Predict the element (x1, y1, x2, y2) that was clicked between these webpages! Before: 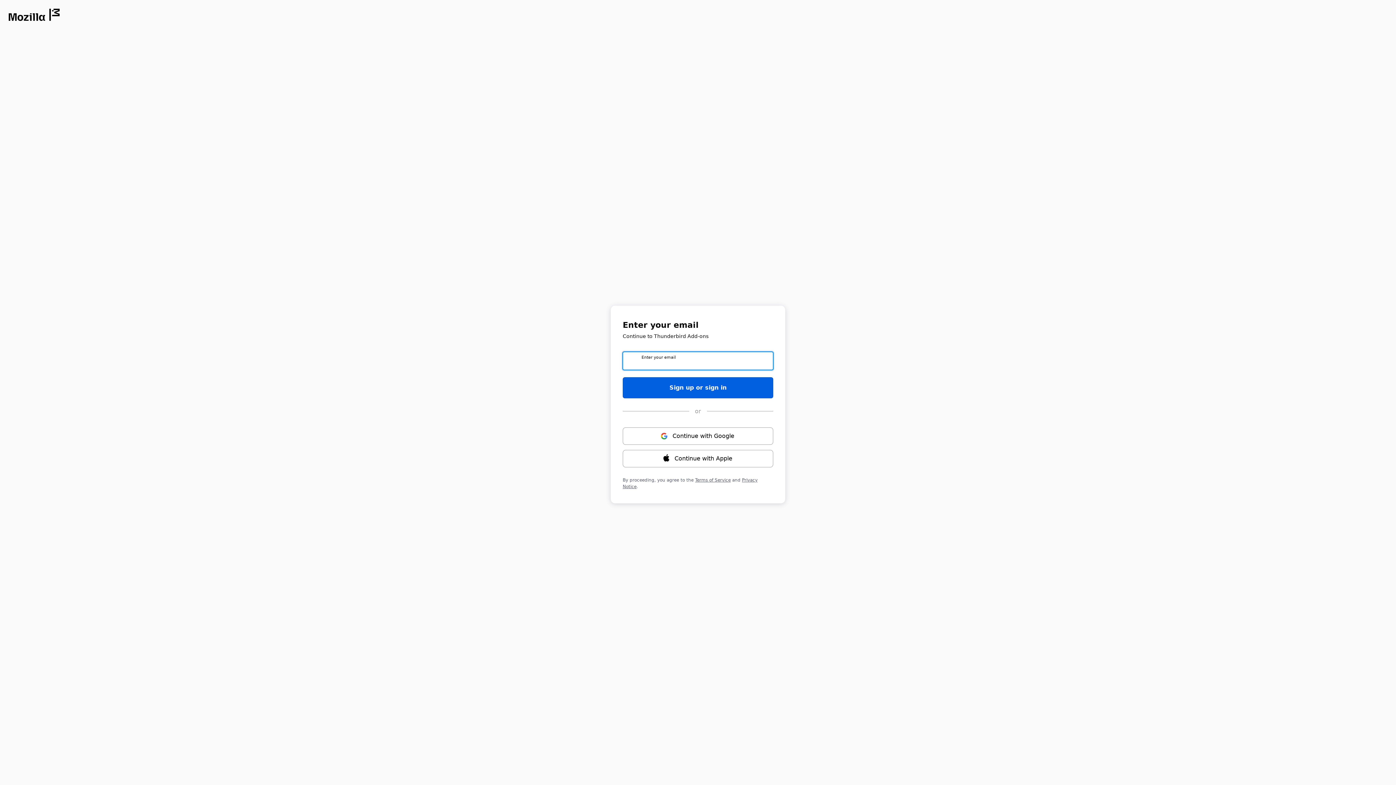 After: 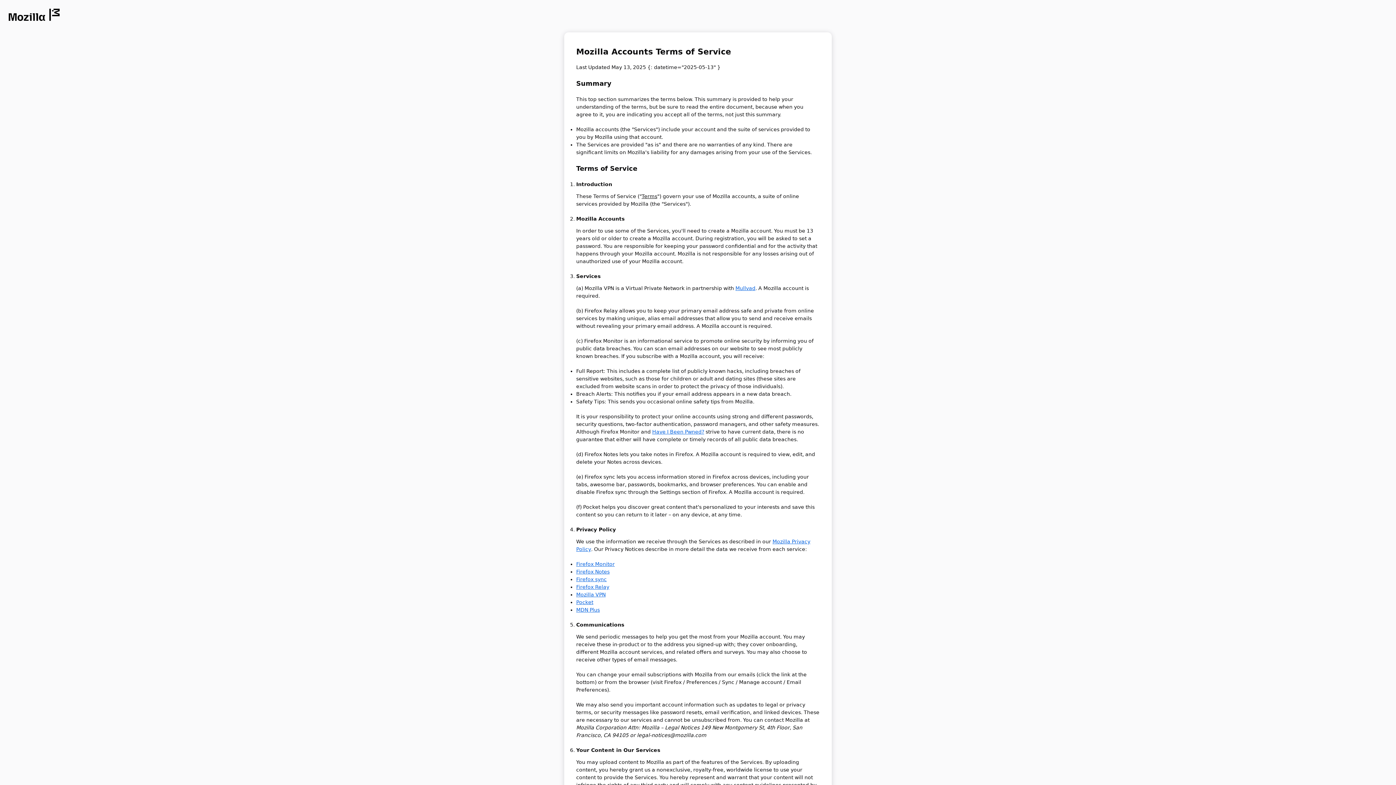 Action: bbox: (695, 477, 730, 482) label: Terms of Service